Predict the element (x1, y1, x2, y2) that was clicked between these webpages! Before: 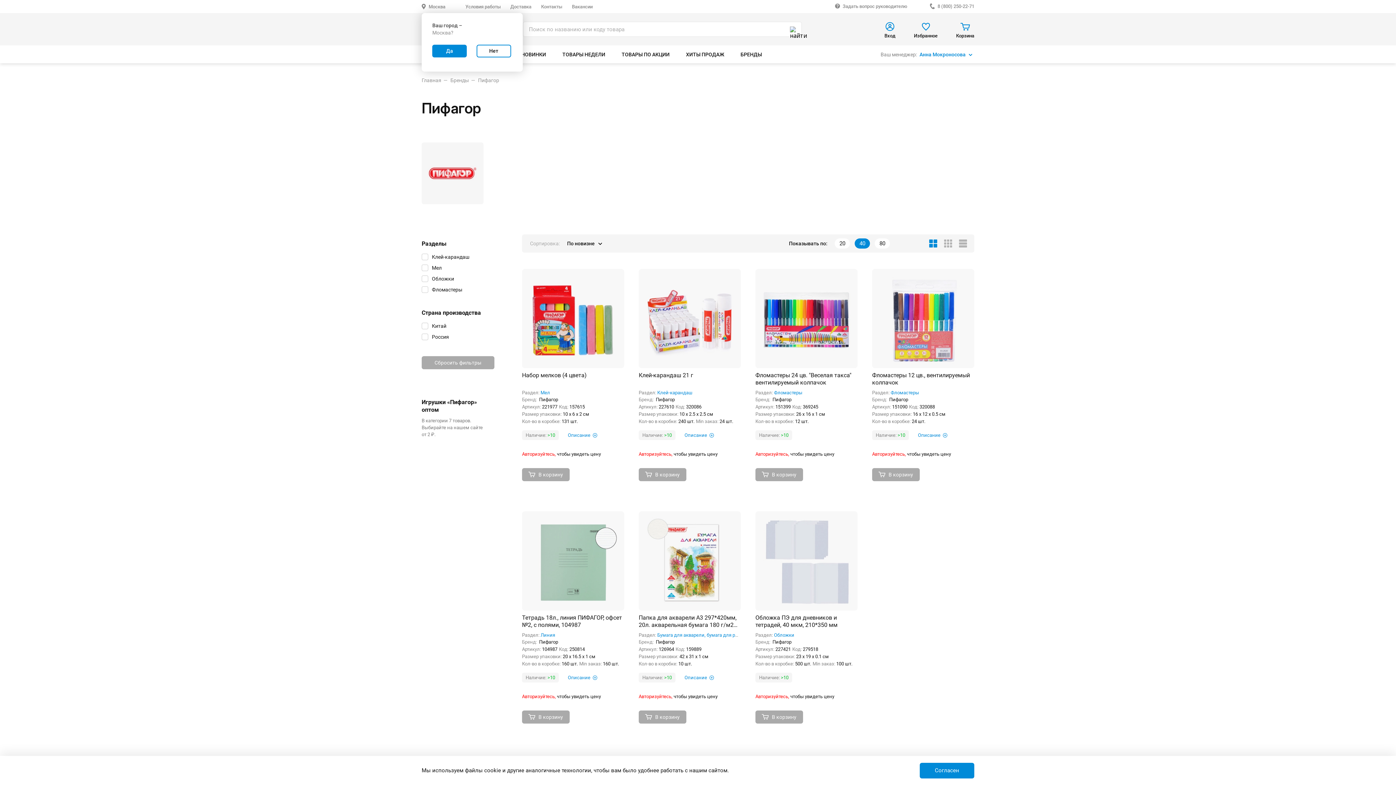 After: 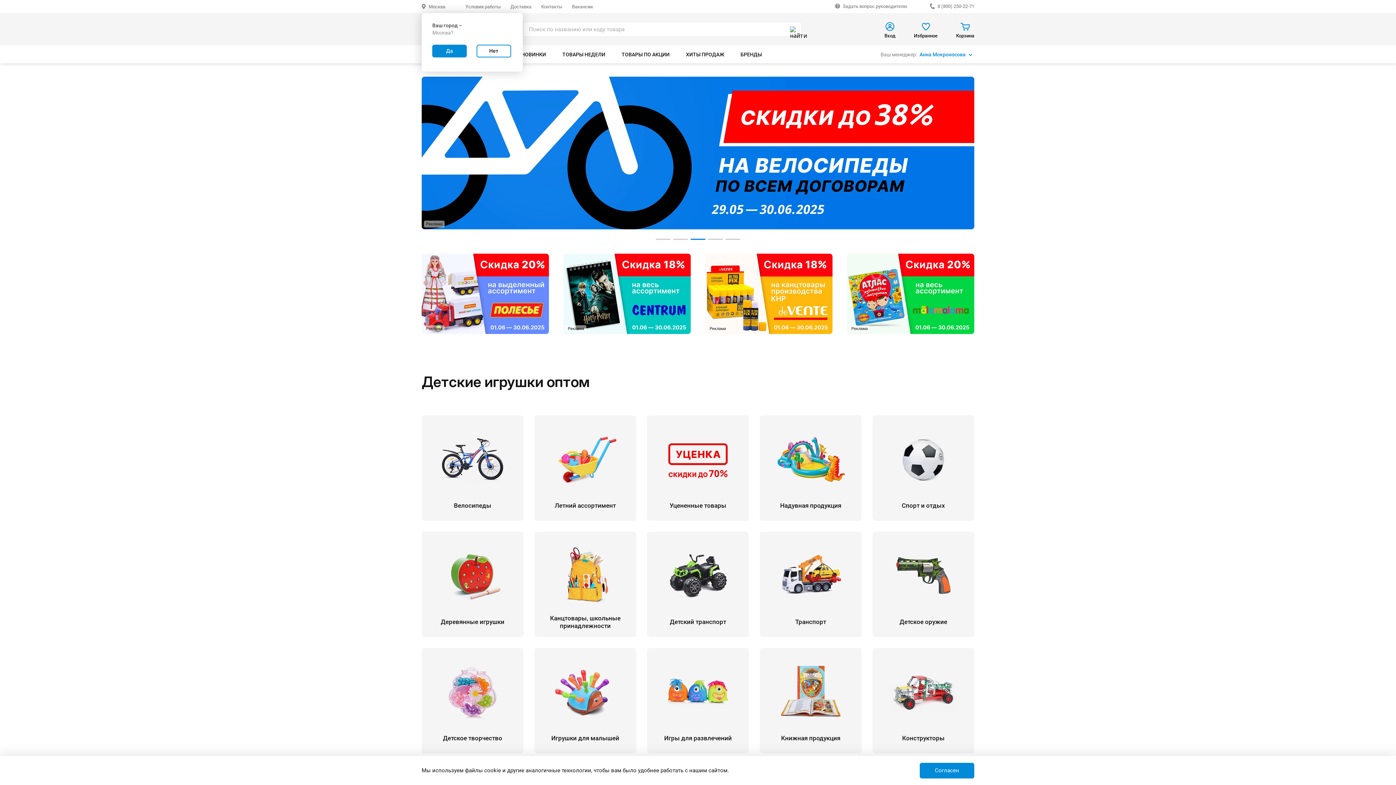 Action: label: Главная bbox: (421, 76, 441, 83)